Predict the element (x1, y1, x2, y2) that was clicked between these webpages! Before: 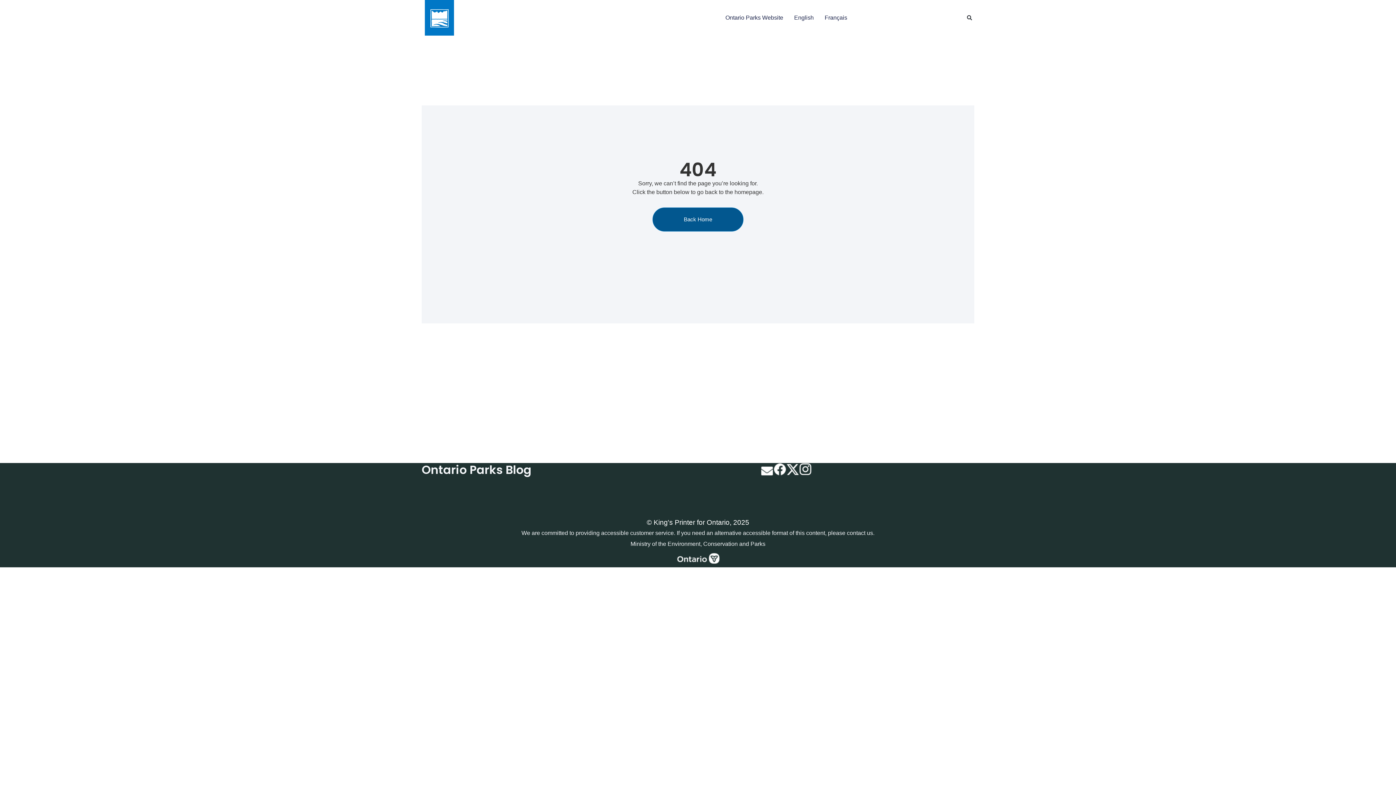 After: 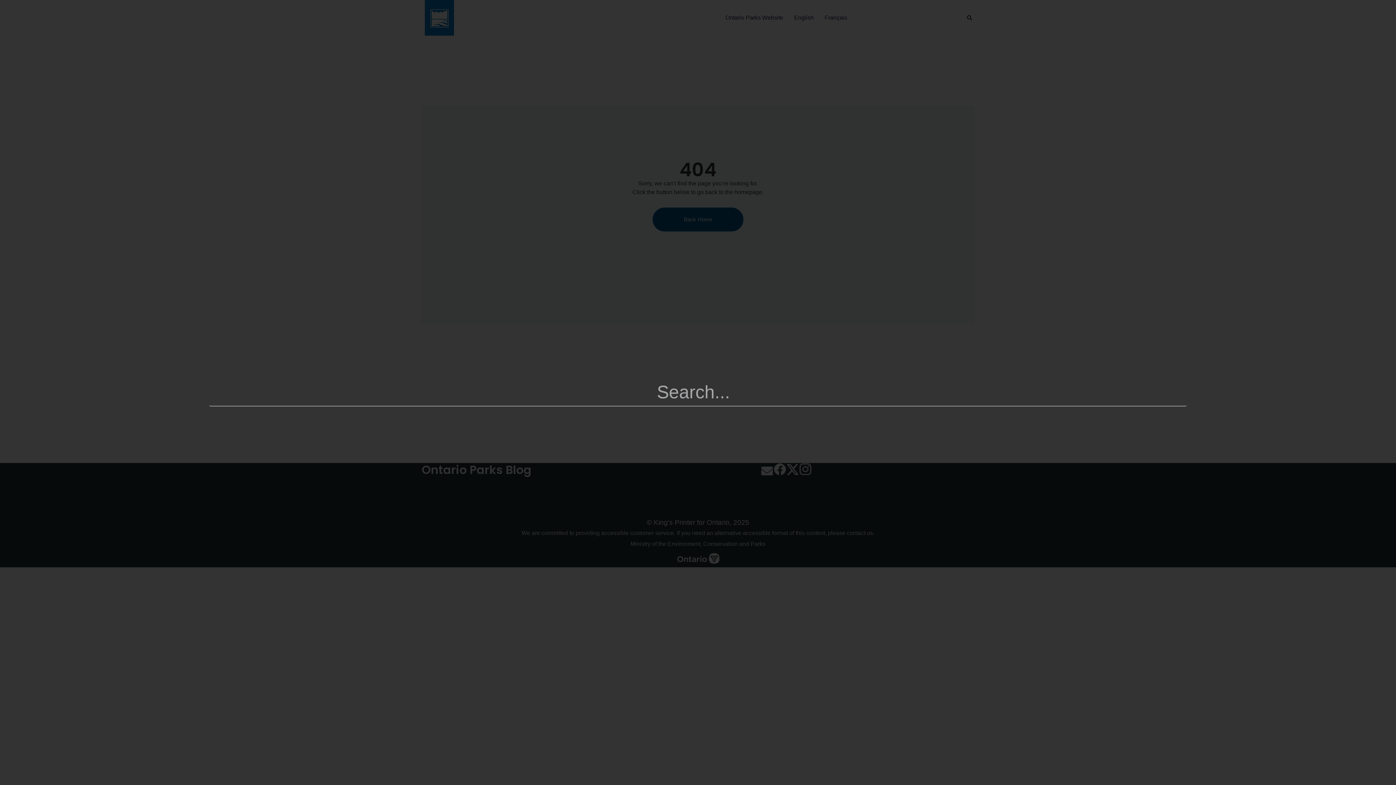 Action: label: Search bbox: (965, 13, 974, 22)